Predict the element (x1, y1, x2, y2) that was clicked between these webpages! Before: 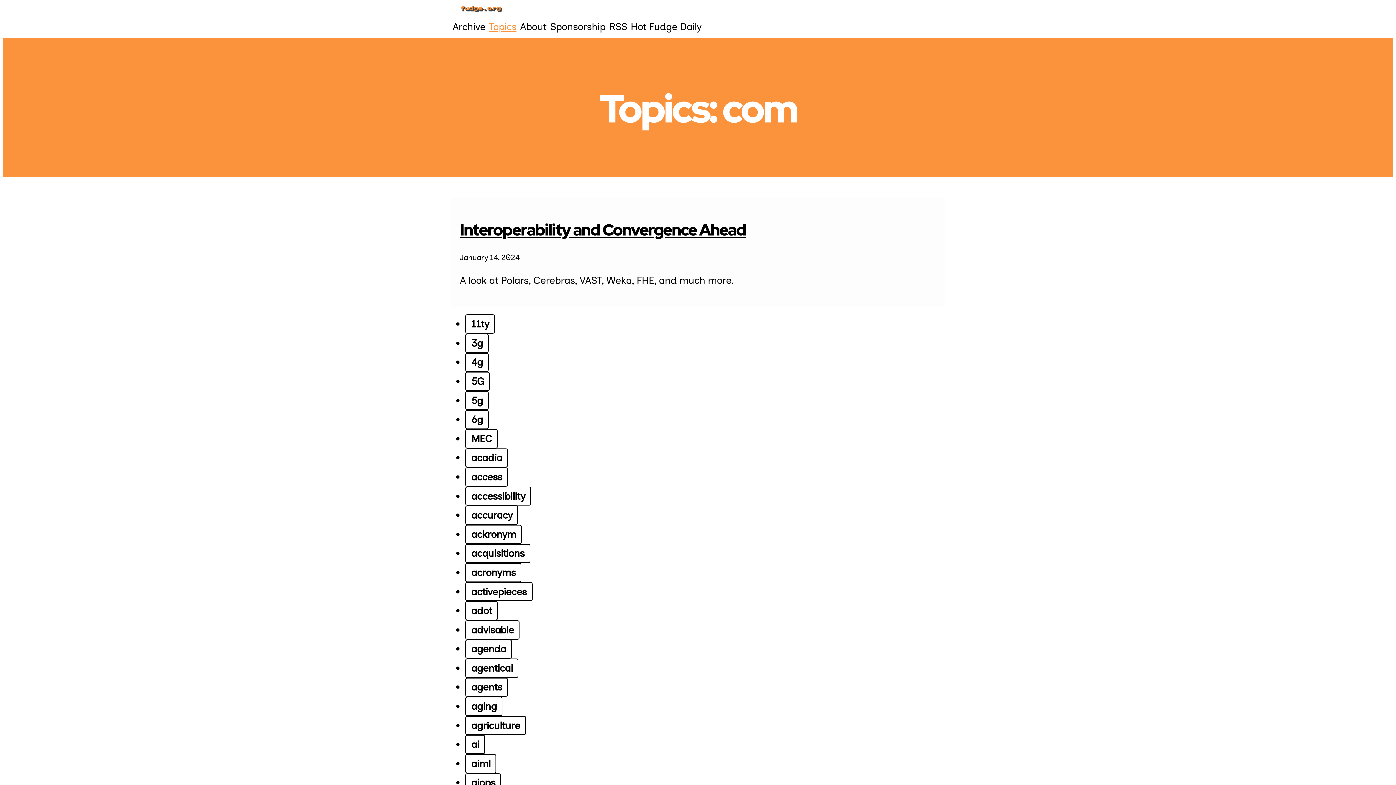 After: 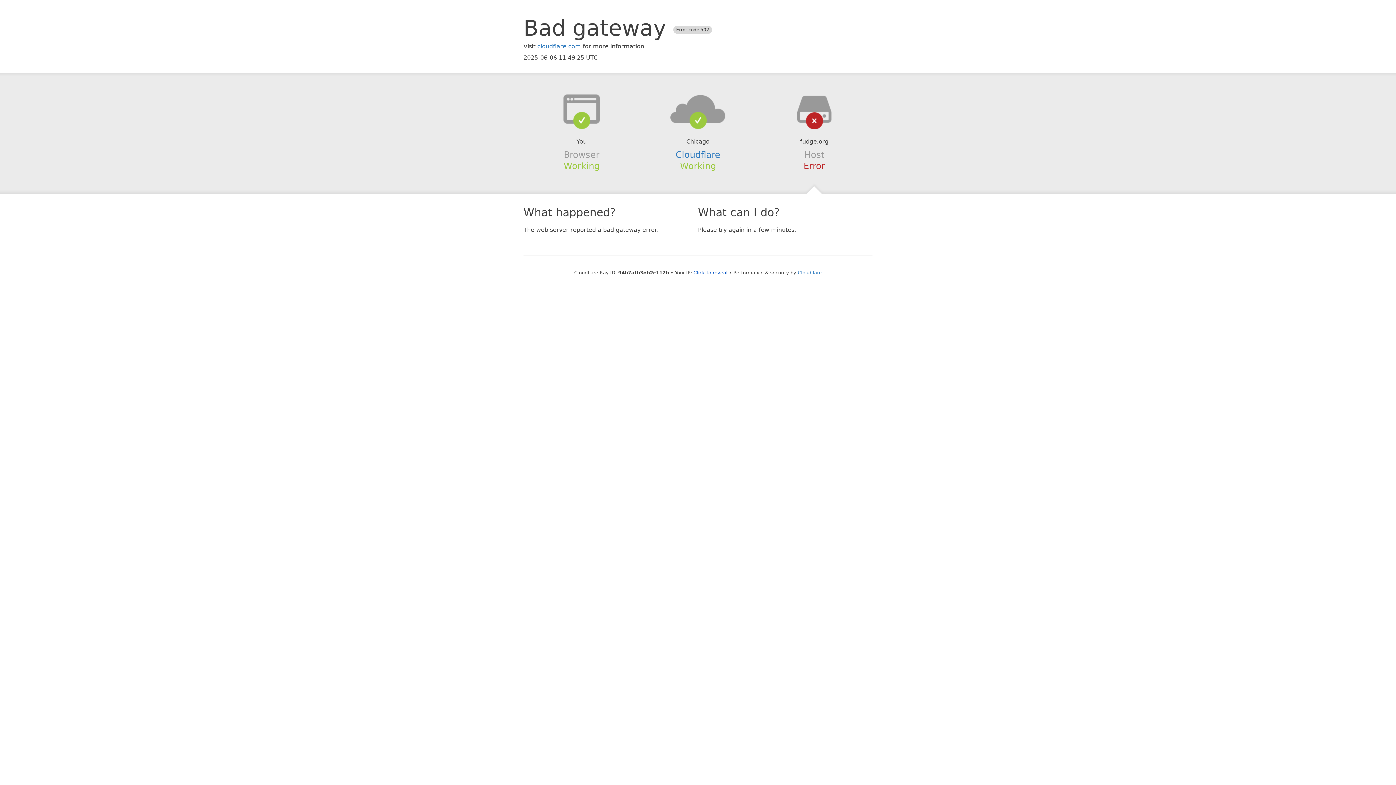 Action: bbox: (450, 17, 487, 36) label: Archive